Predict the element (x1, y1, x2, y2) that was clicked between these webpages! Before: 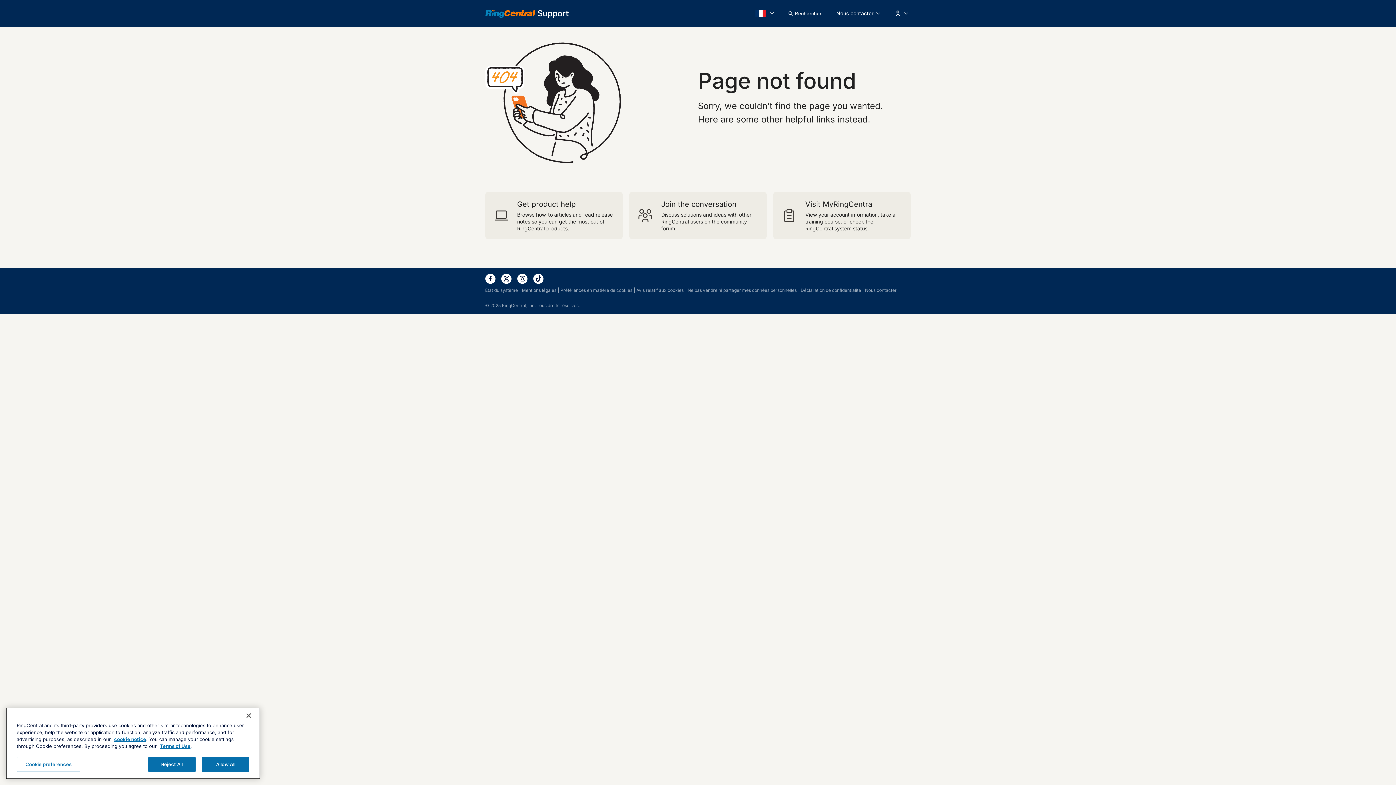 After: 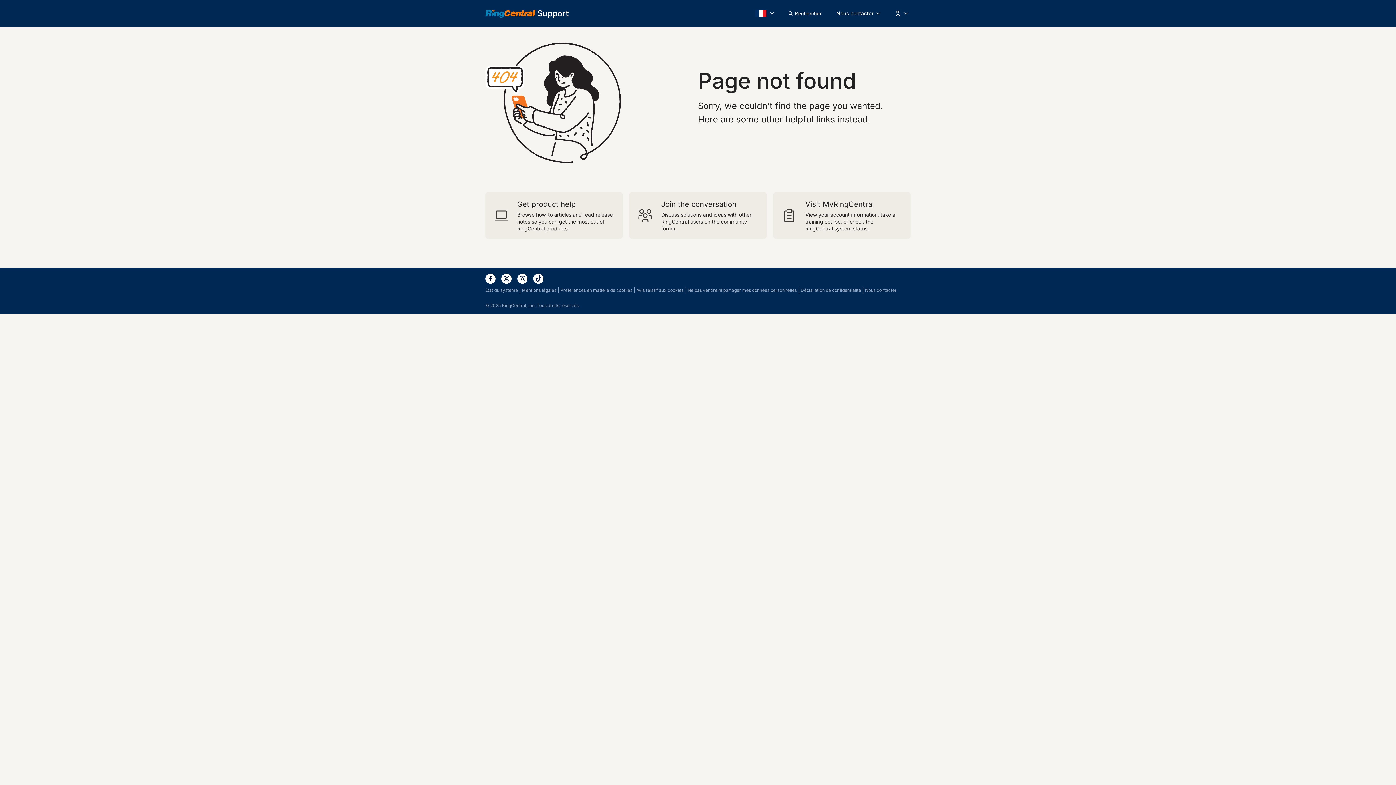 Action: bbox: (160, 743, 190, 749) label: Terms of Use